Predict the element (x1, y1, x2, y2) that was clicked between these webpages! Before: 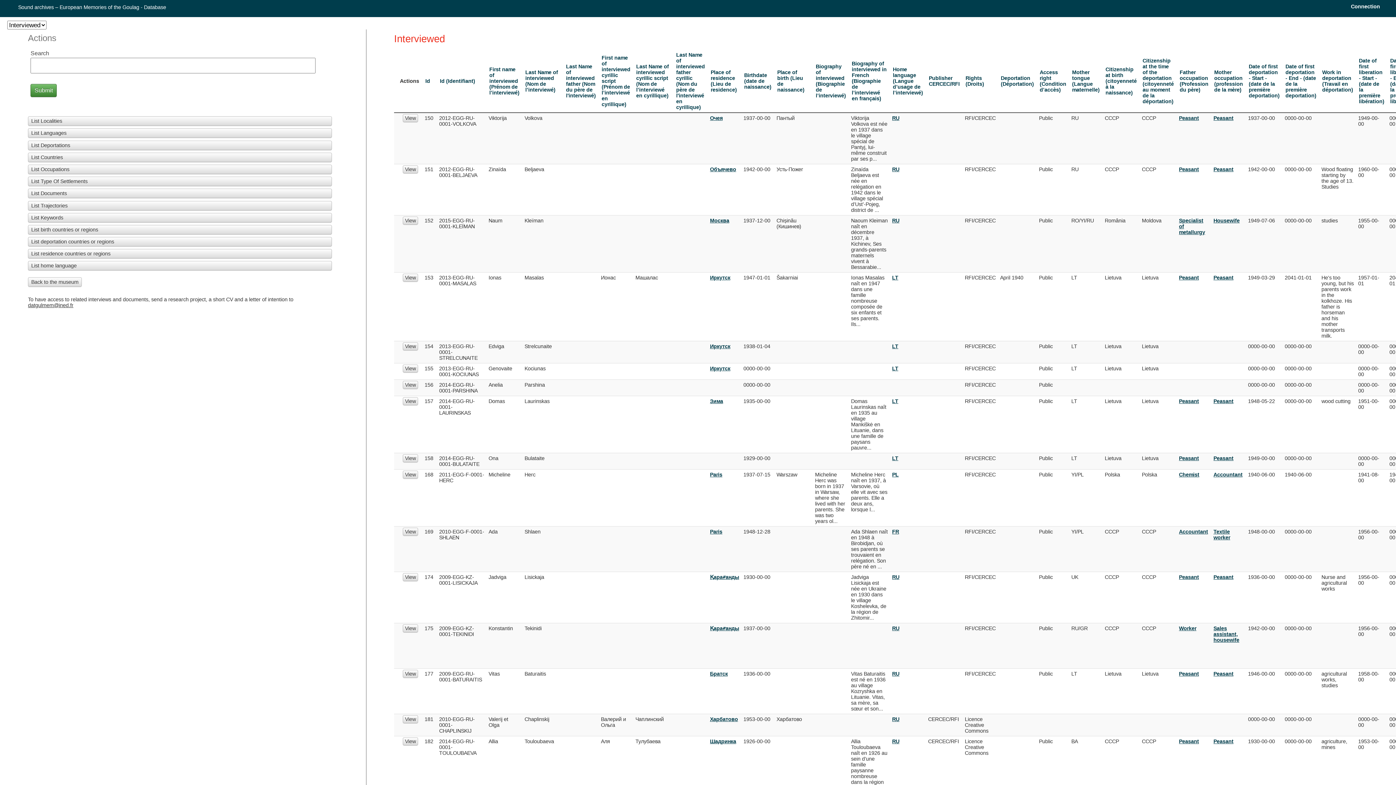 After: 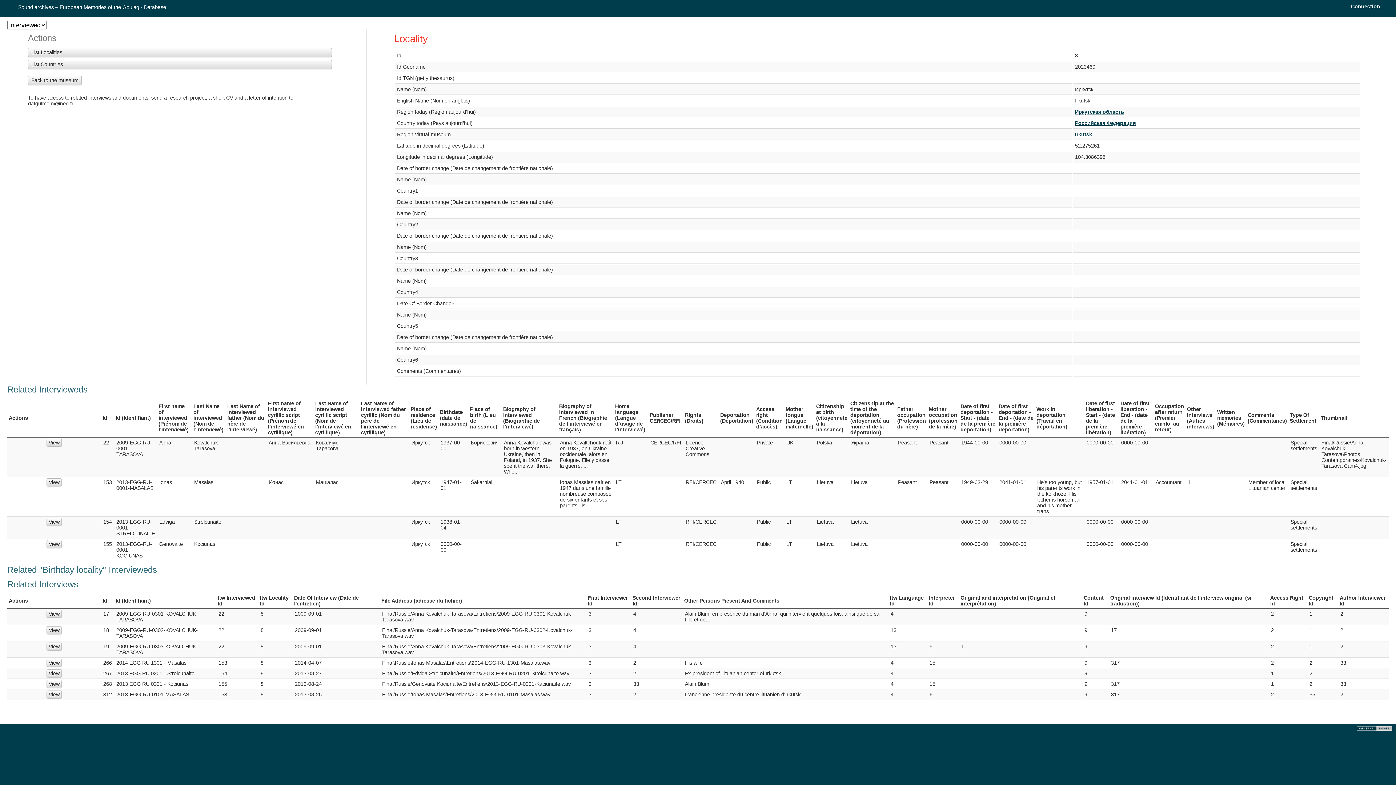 Action: label: Иркутск bbox: (710, 274, 730, 280)